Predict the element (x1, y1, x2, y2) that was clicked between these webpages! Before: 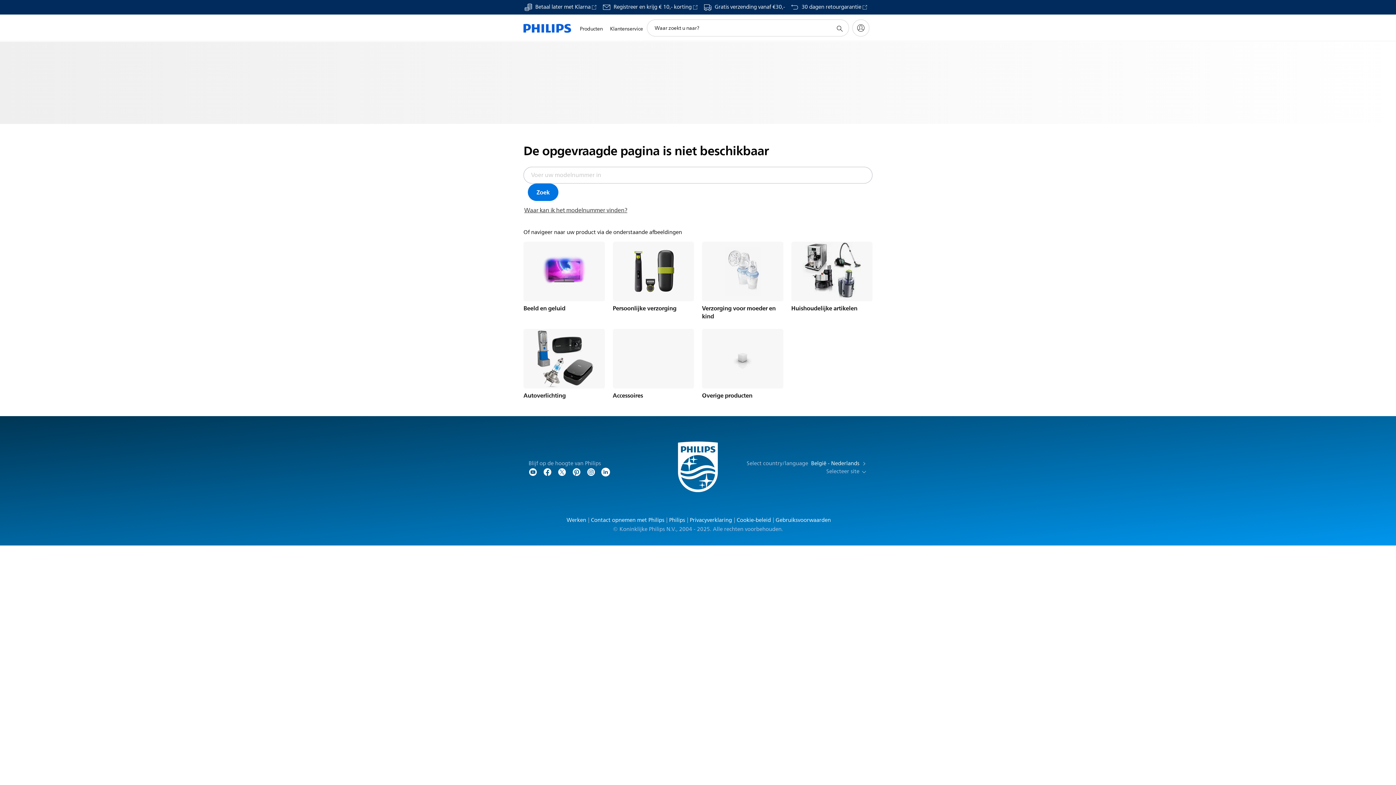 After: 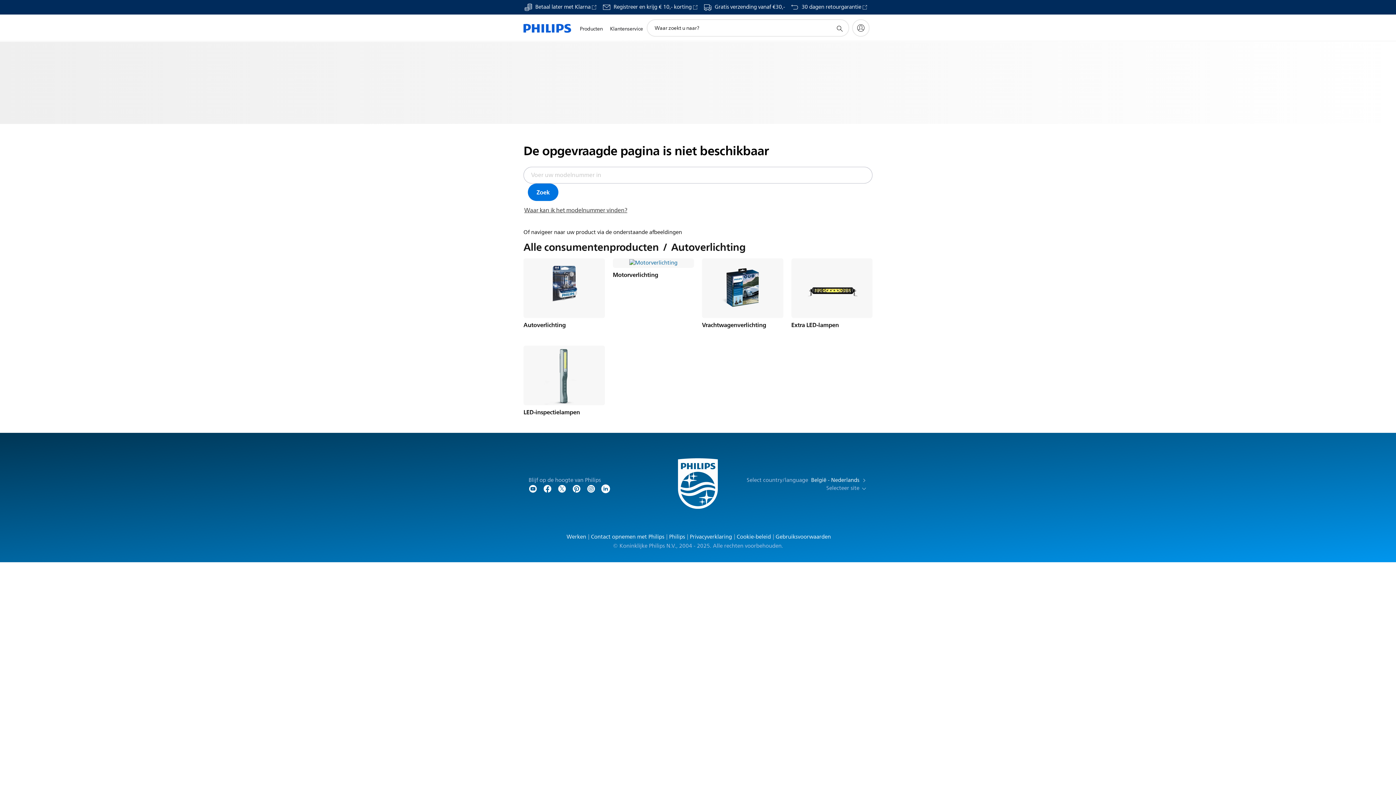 Action: bbox: (523, 329, 604, 388)